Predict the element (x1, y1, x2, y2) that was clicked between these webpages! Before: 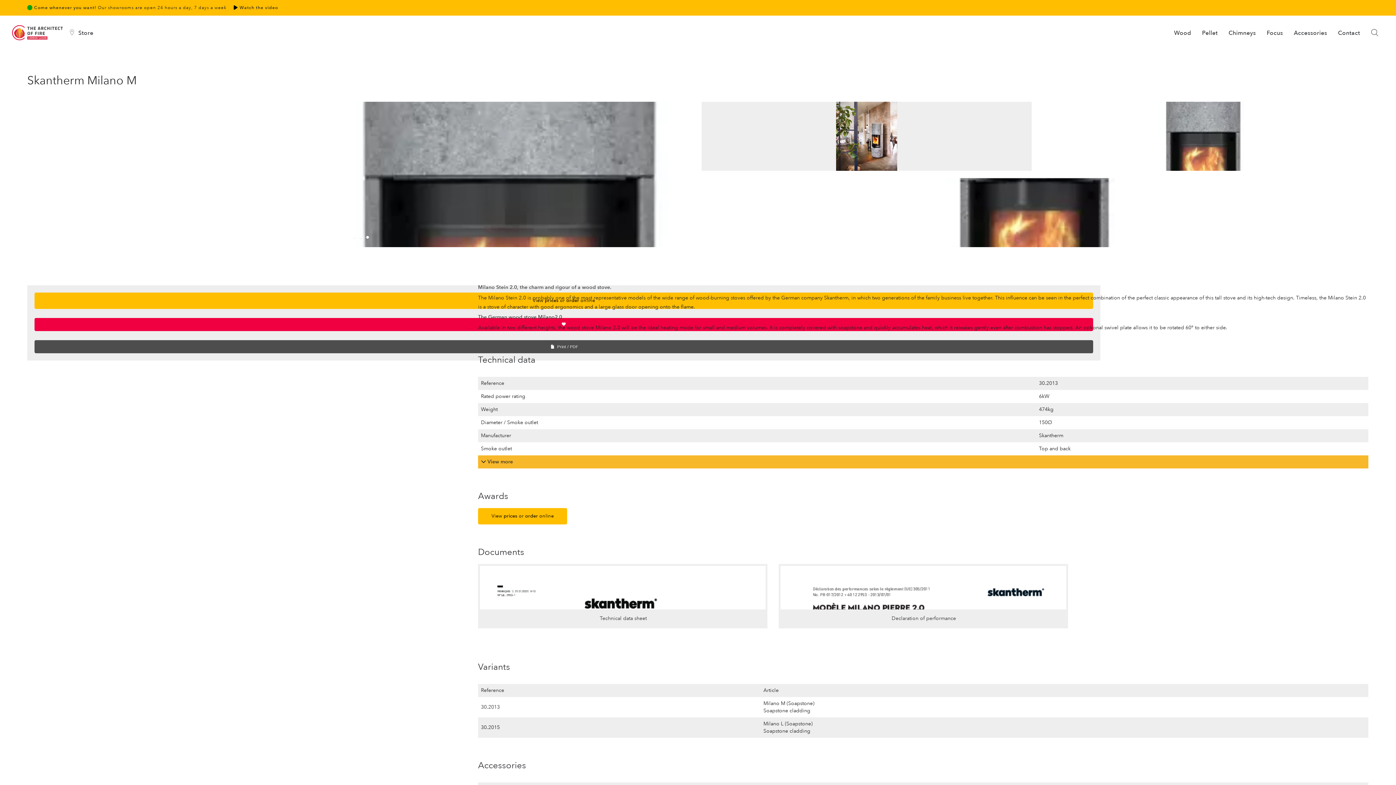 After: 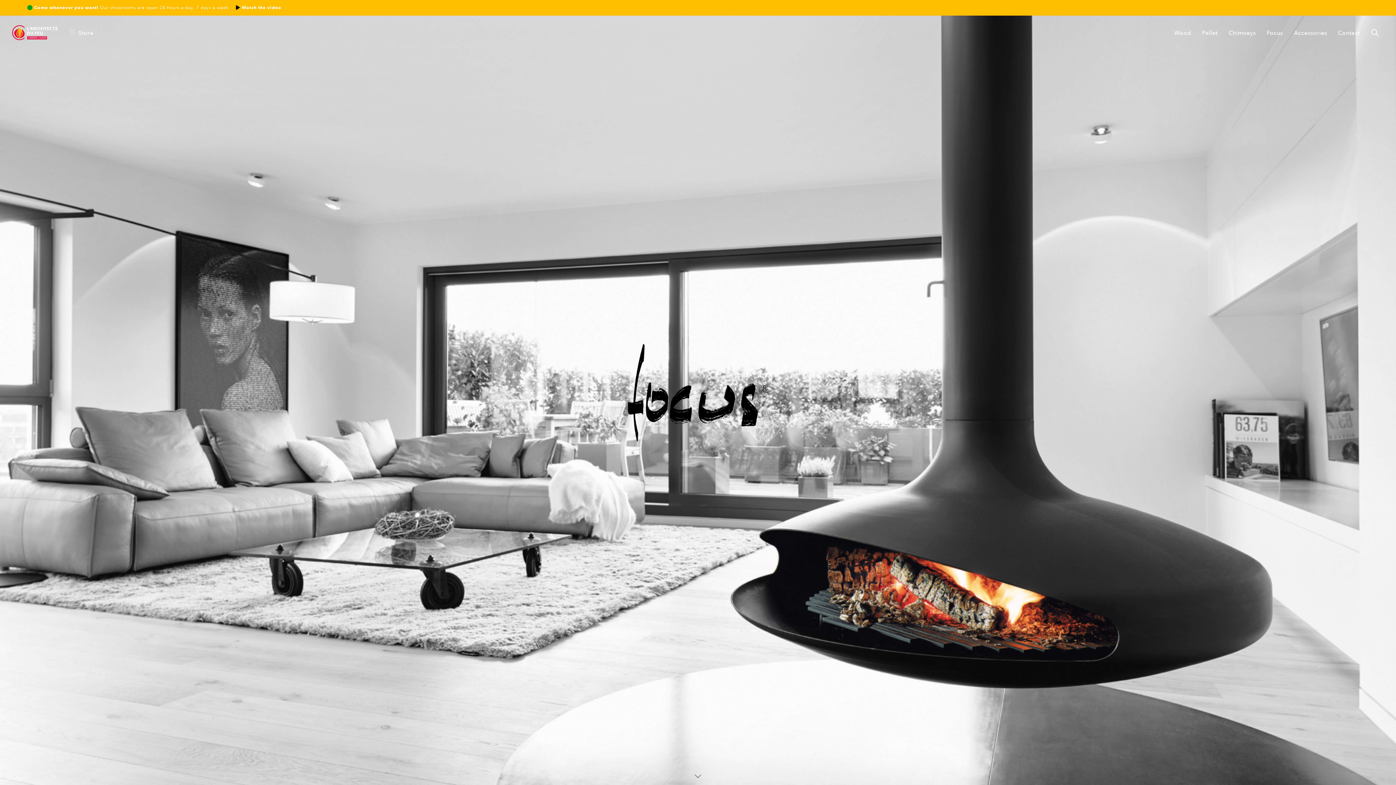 Action: label: Focus bbox: (1266, 15, 1284, 39)